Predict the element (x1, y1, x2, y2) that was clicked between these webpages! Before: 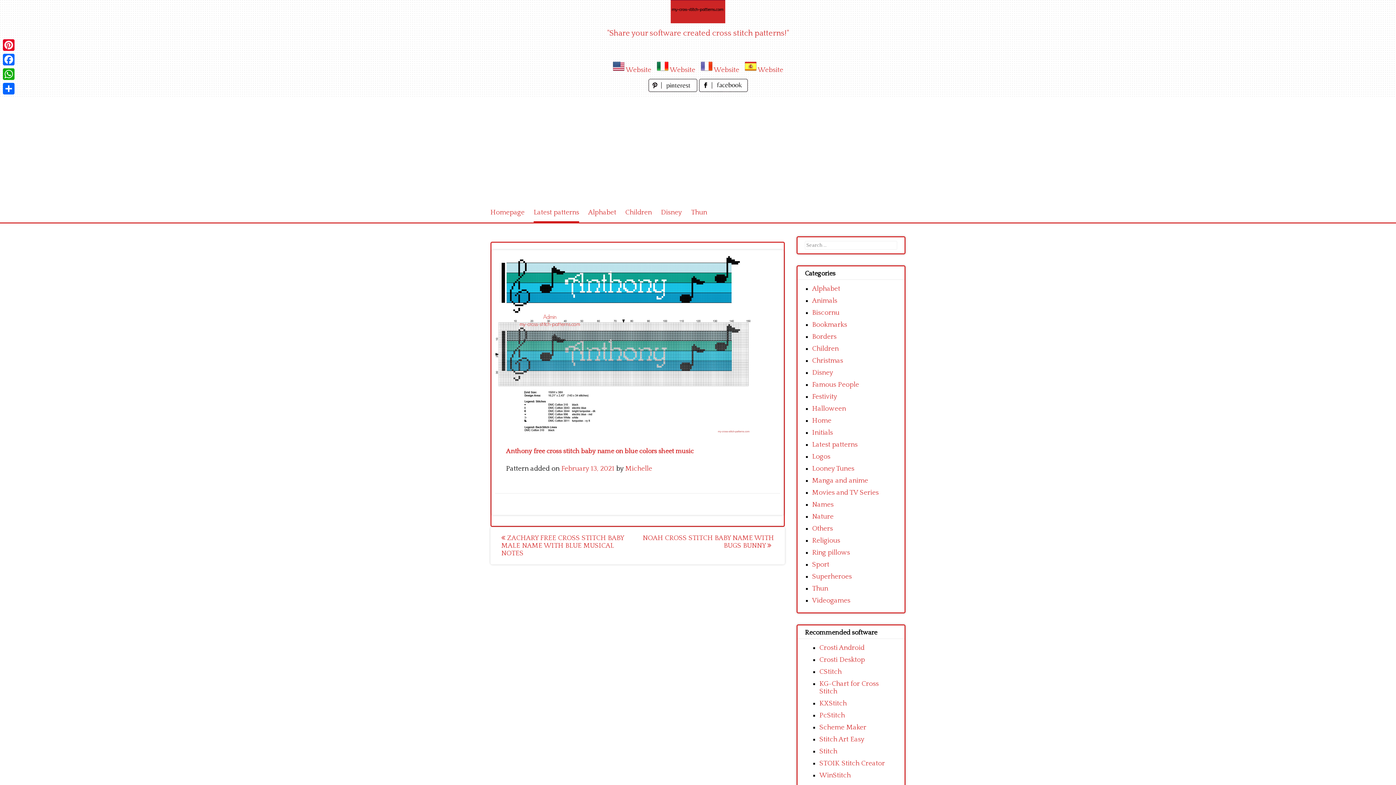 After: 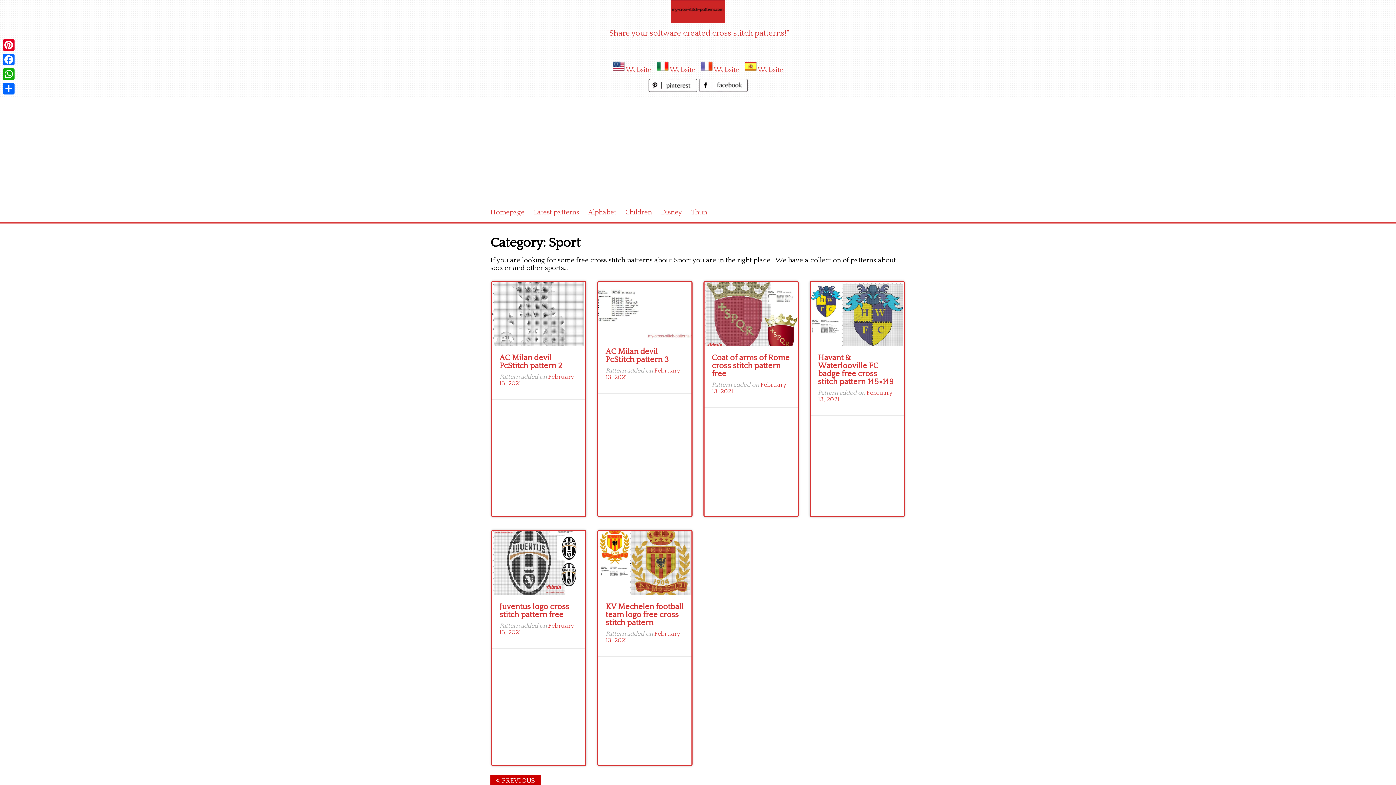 Action: label: Sport bbox: (812, 561, 829, 568)